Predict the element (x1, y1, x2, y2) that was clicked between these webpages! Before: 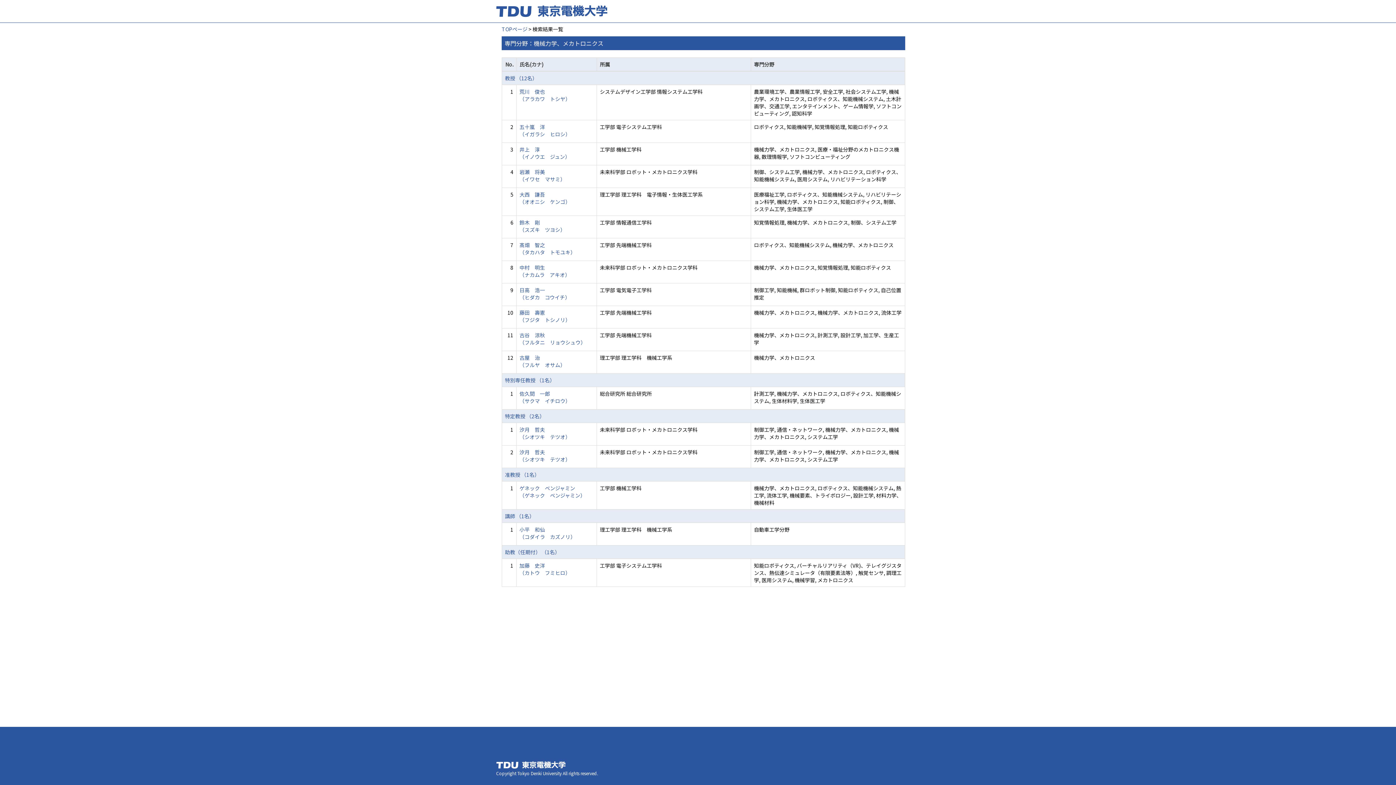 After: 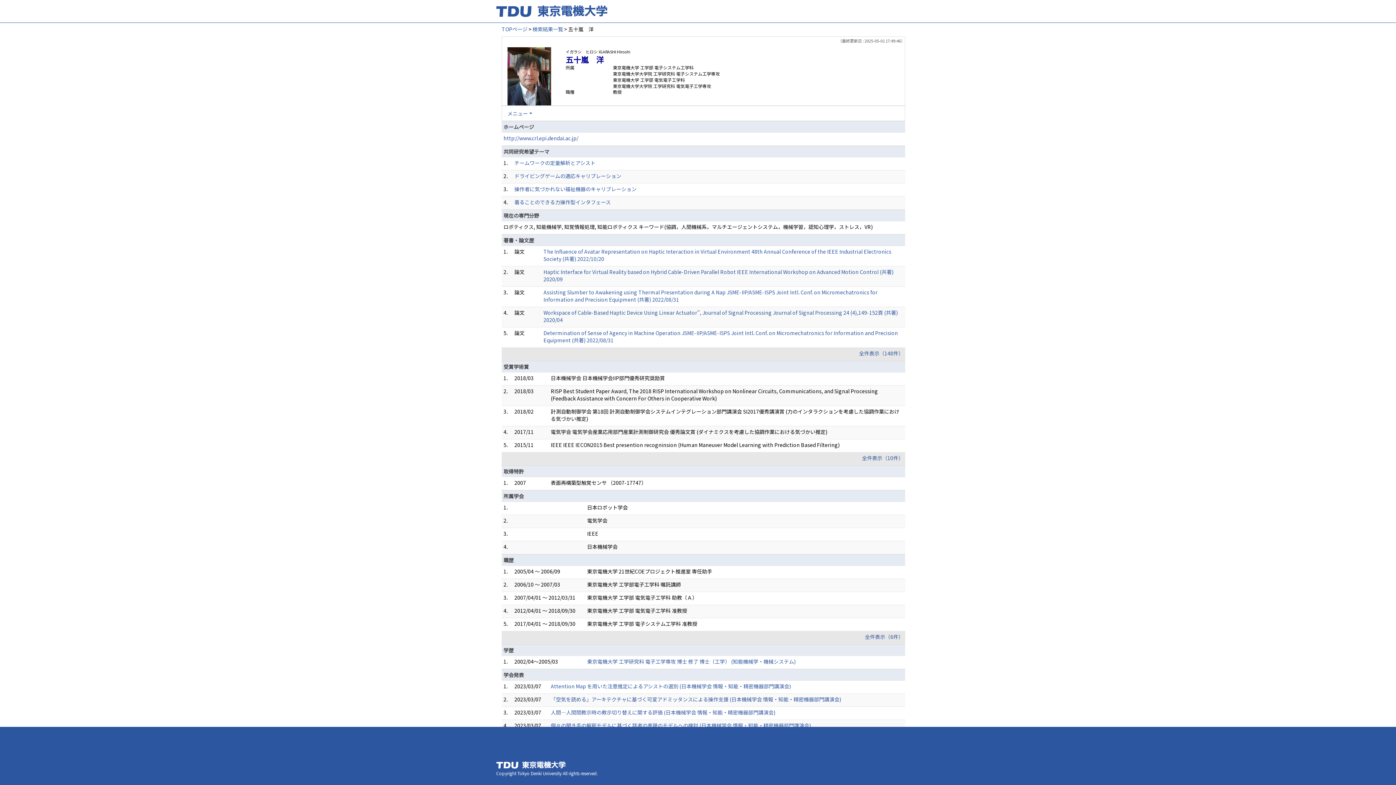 Action: bbox: (519, 123, 570, 137) label: 五十嵐　洋
（イガラシ　ヒロシ）